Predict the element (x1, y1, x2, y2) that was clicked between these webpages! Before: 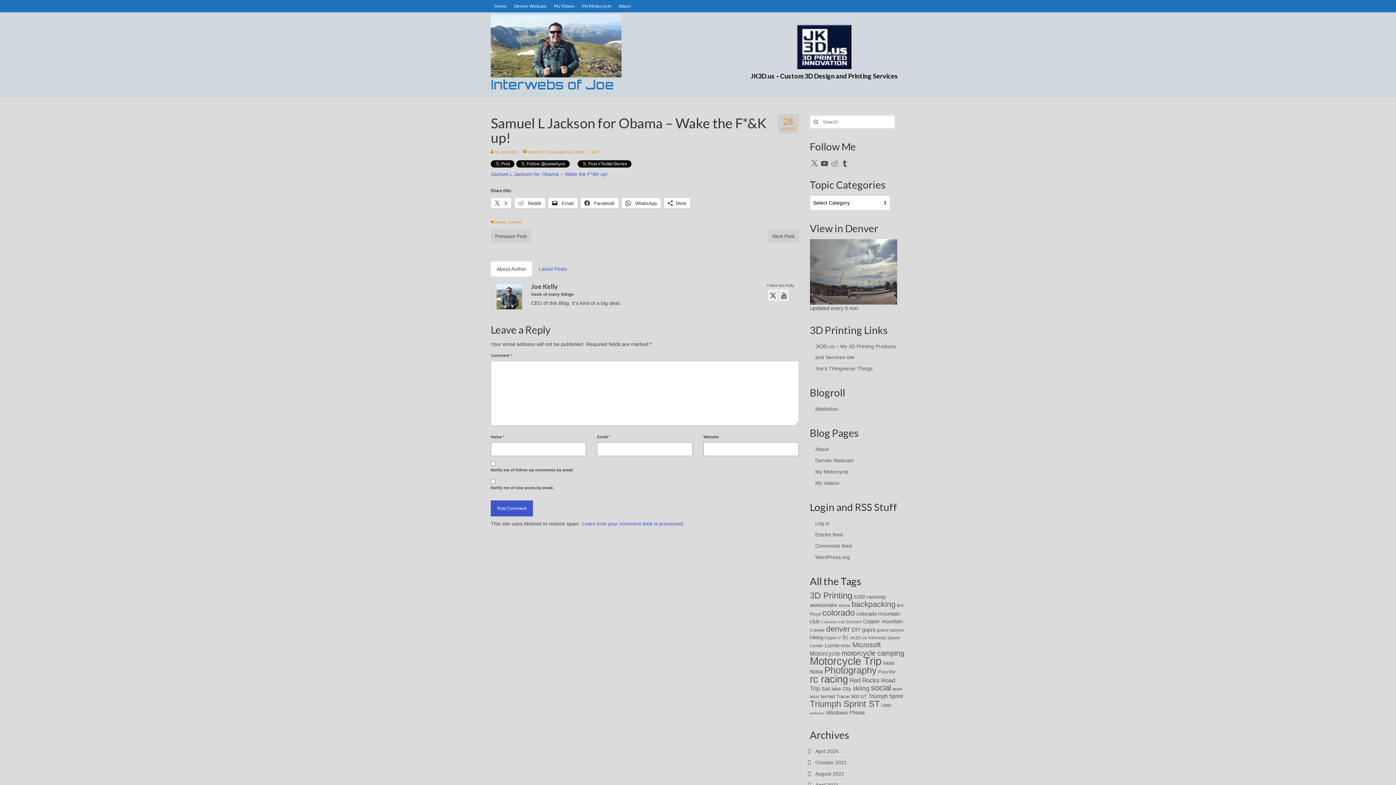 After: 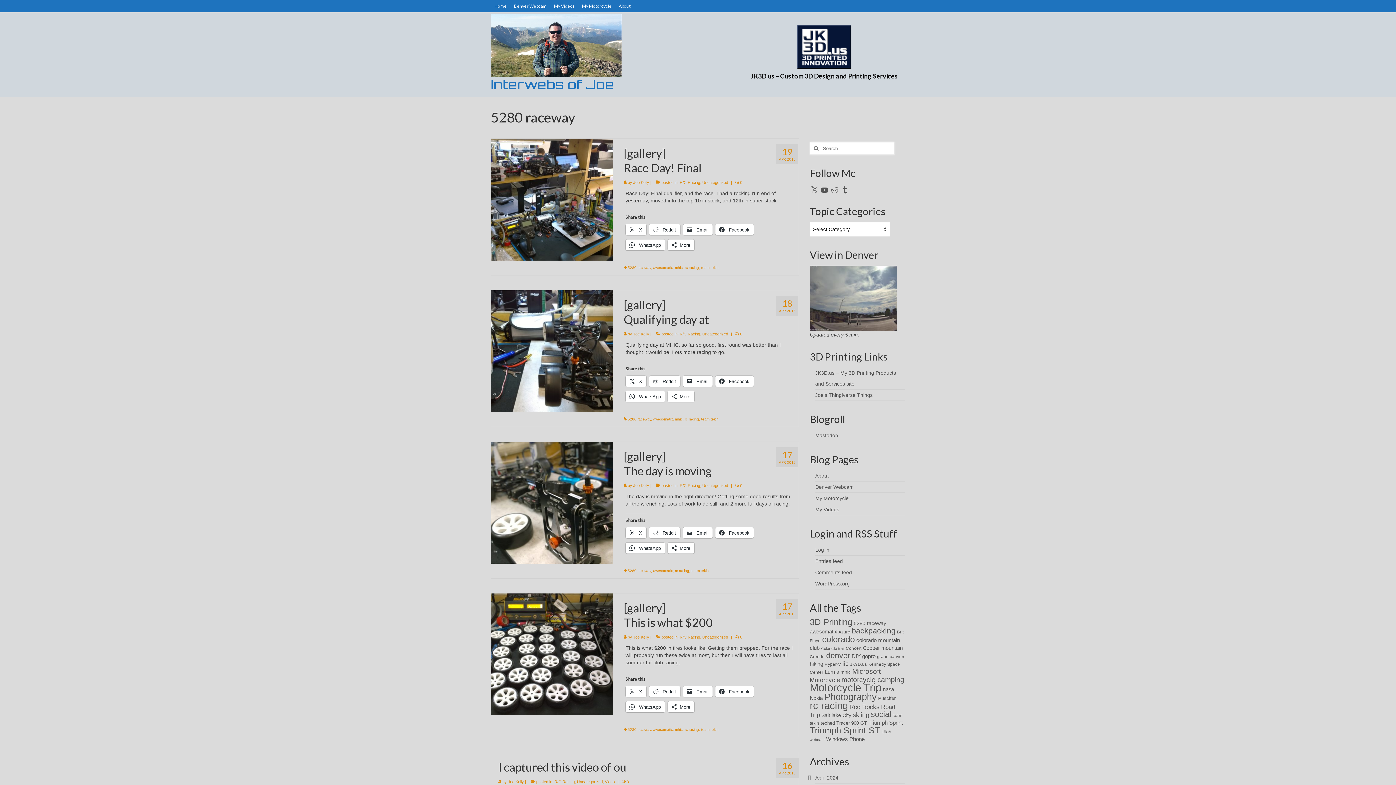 Action: bbox: (854, 594, 886, 600) label: 5280 raceway (8 items)